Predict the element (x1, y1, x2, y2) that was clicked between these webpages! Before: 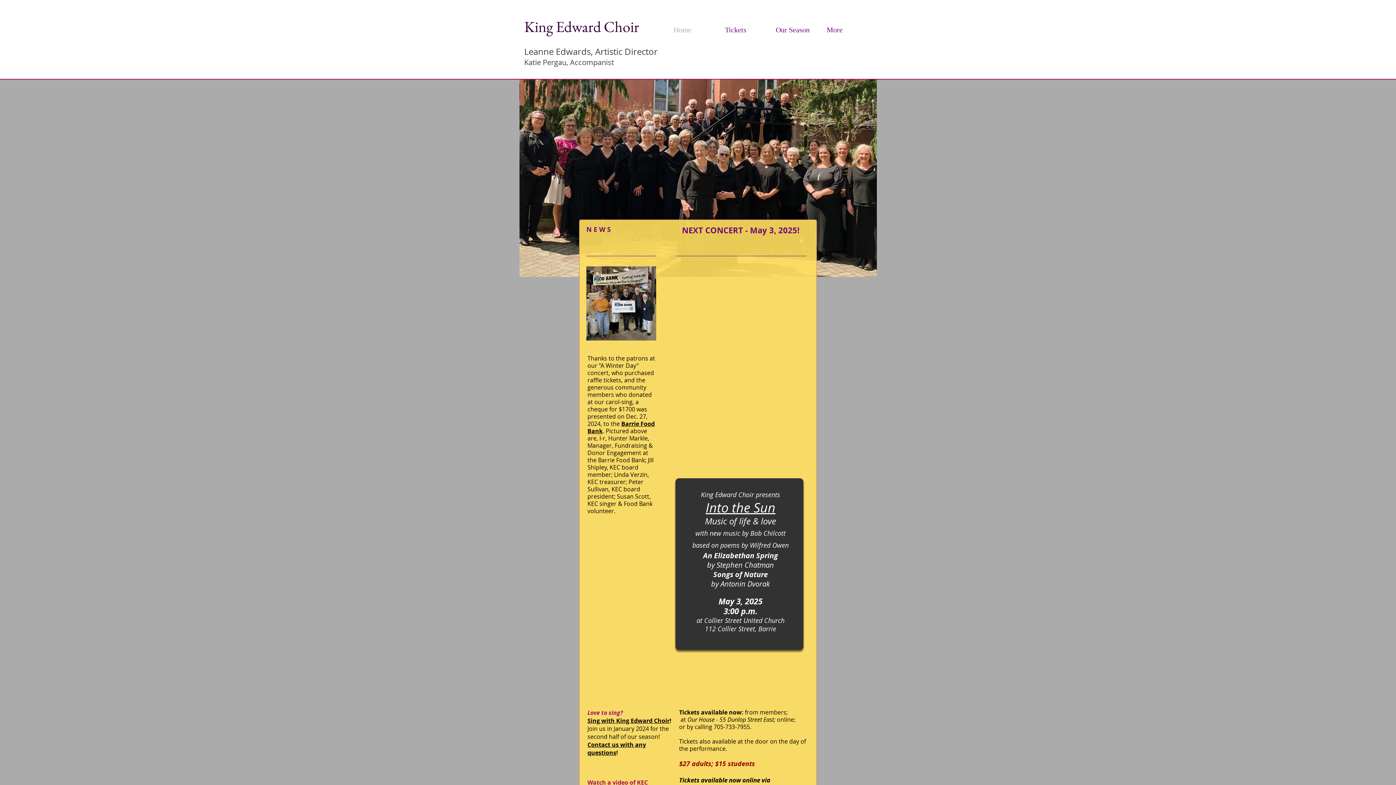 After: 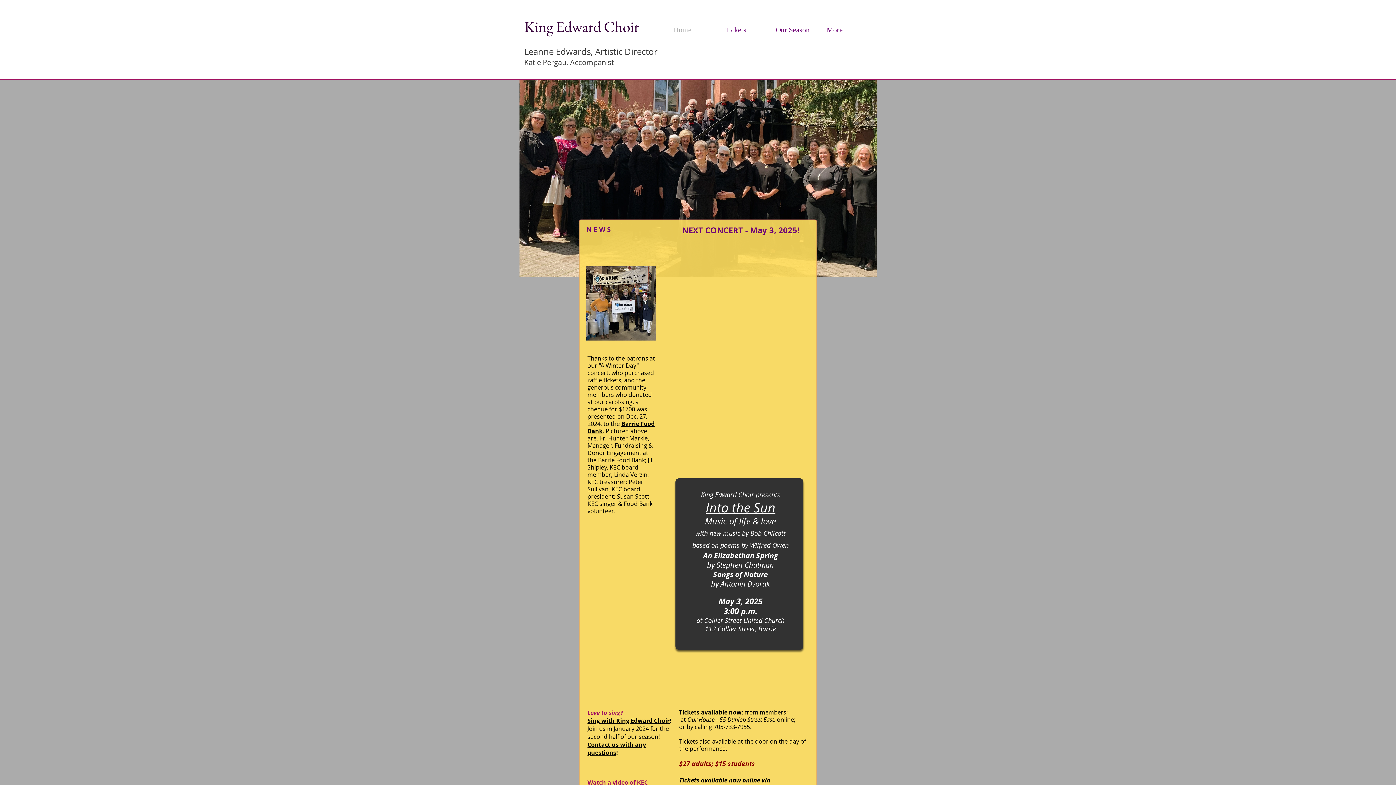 Action: label: King Edward Choir bbox: (524, 16, 639, 36)